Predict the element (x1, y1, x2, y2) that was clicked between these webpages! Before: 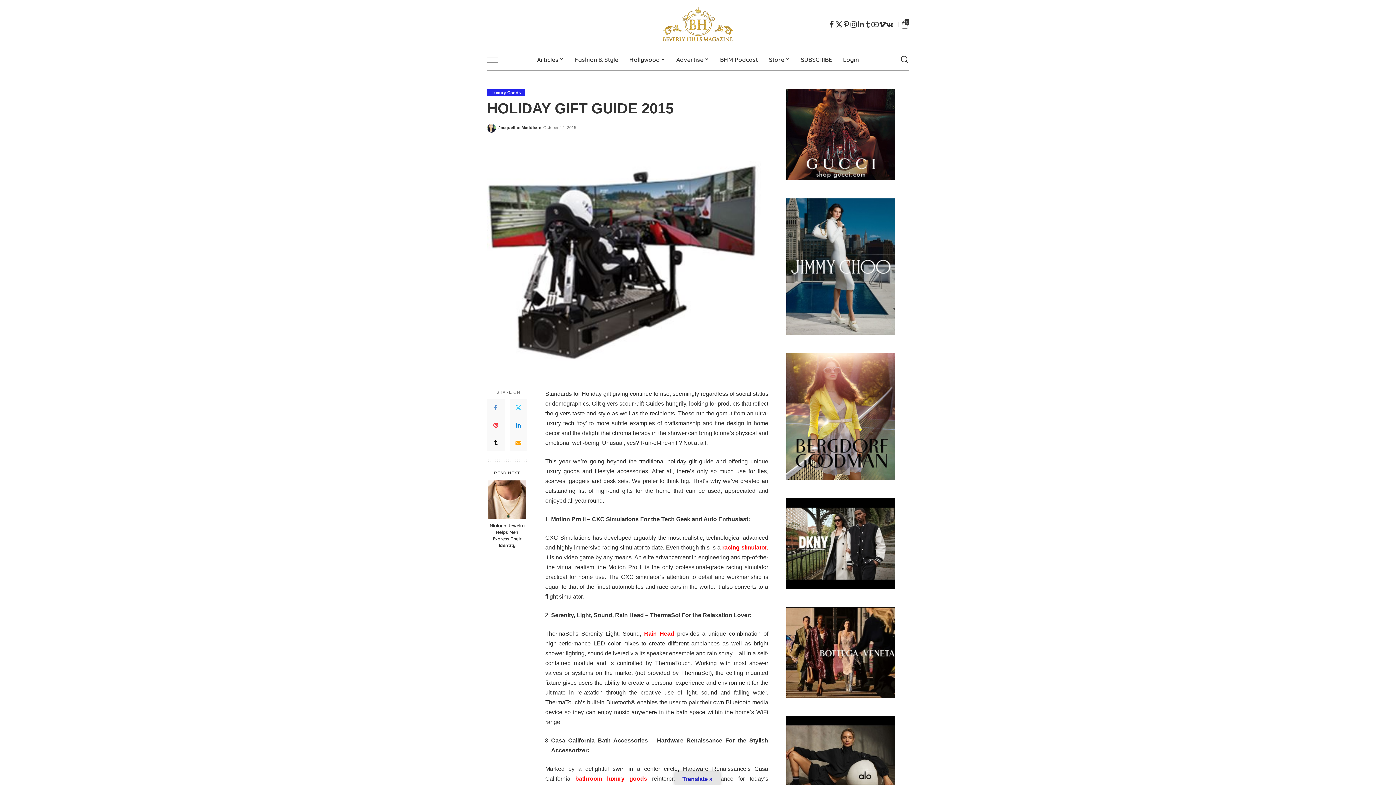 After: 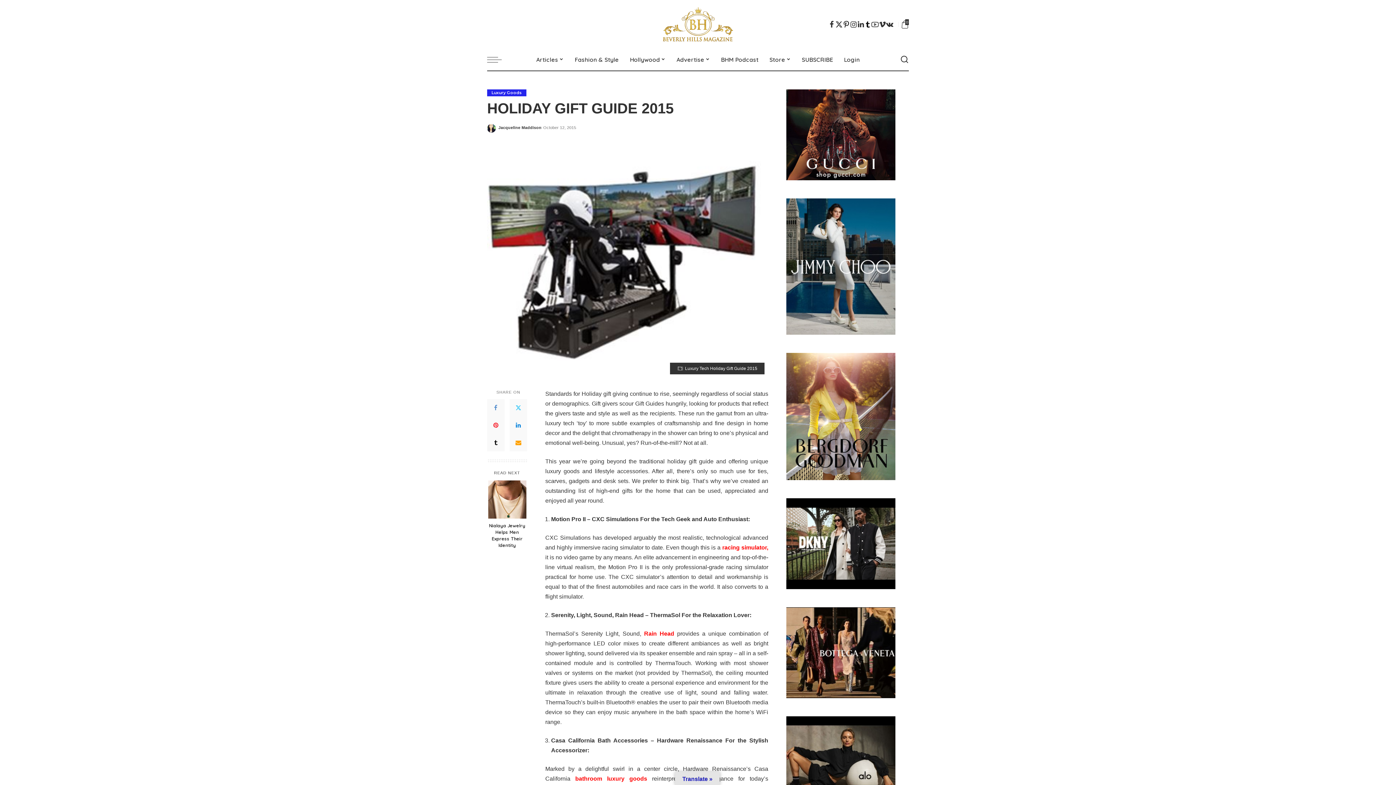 Action: bbox: (864, 15, 871, 33) label: Tumblr